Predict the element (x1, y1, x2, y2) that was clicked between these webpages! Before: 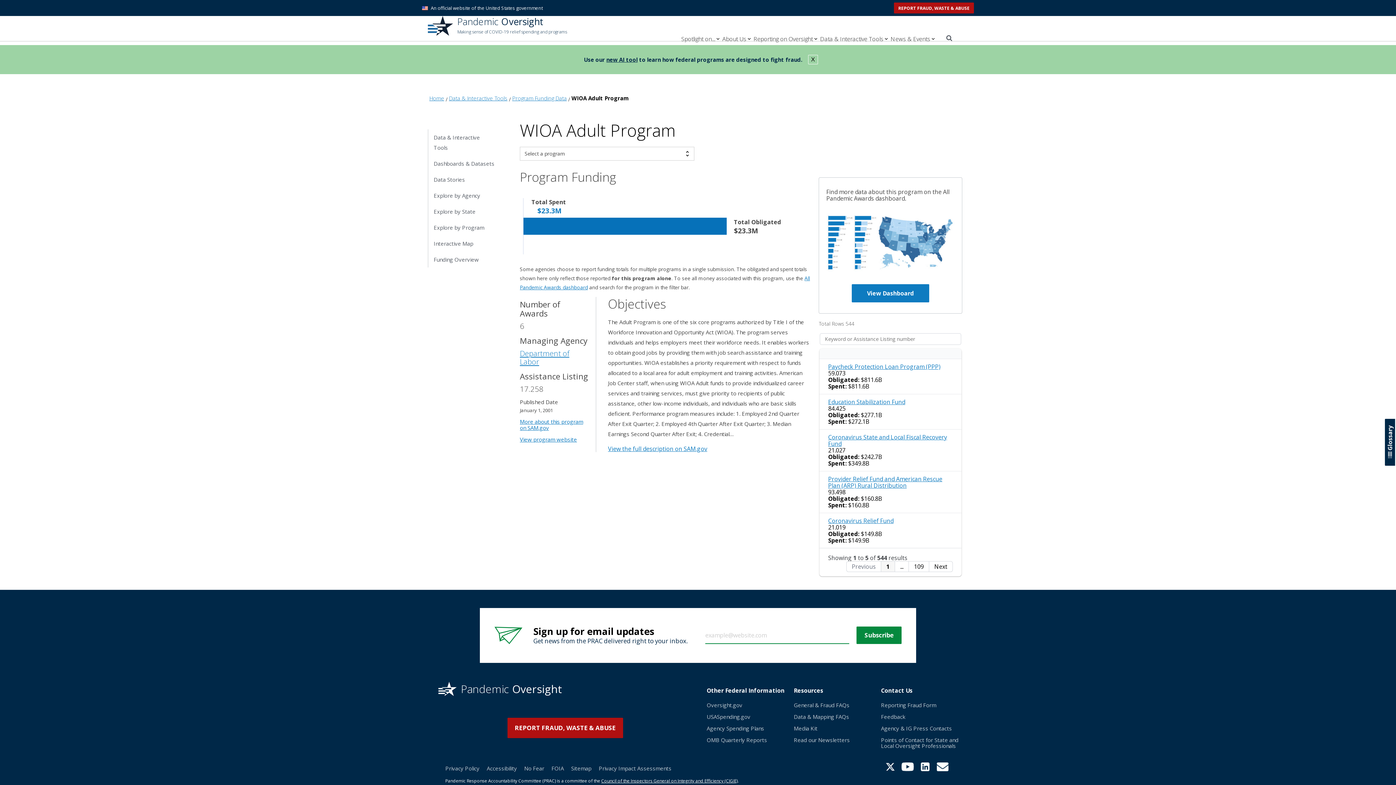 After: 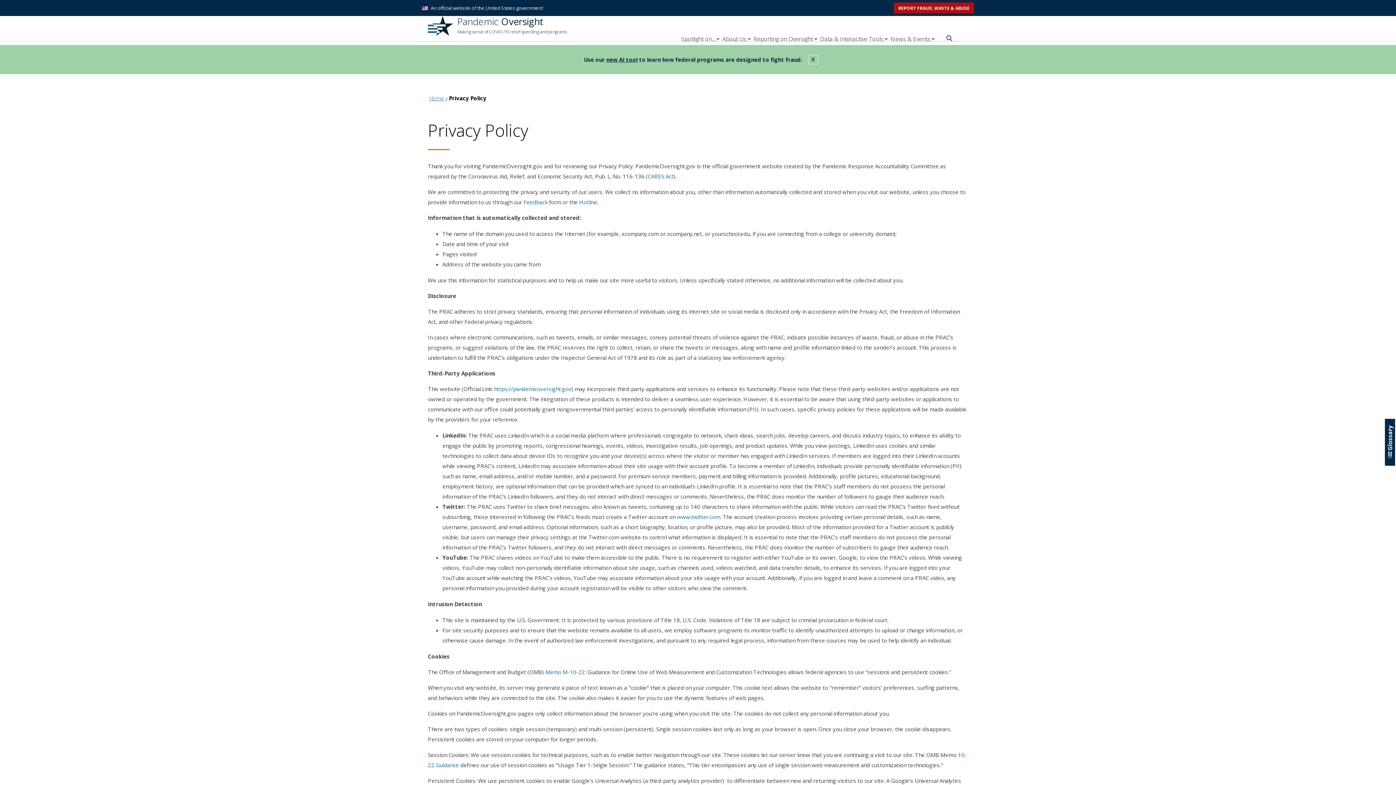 Action: label: Privacy Policy bbox: (445, 759, 479, 777)